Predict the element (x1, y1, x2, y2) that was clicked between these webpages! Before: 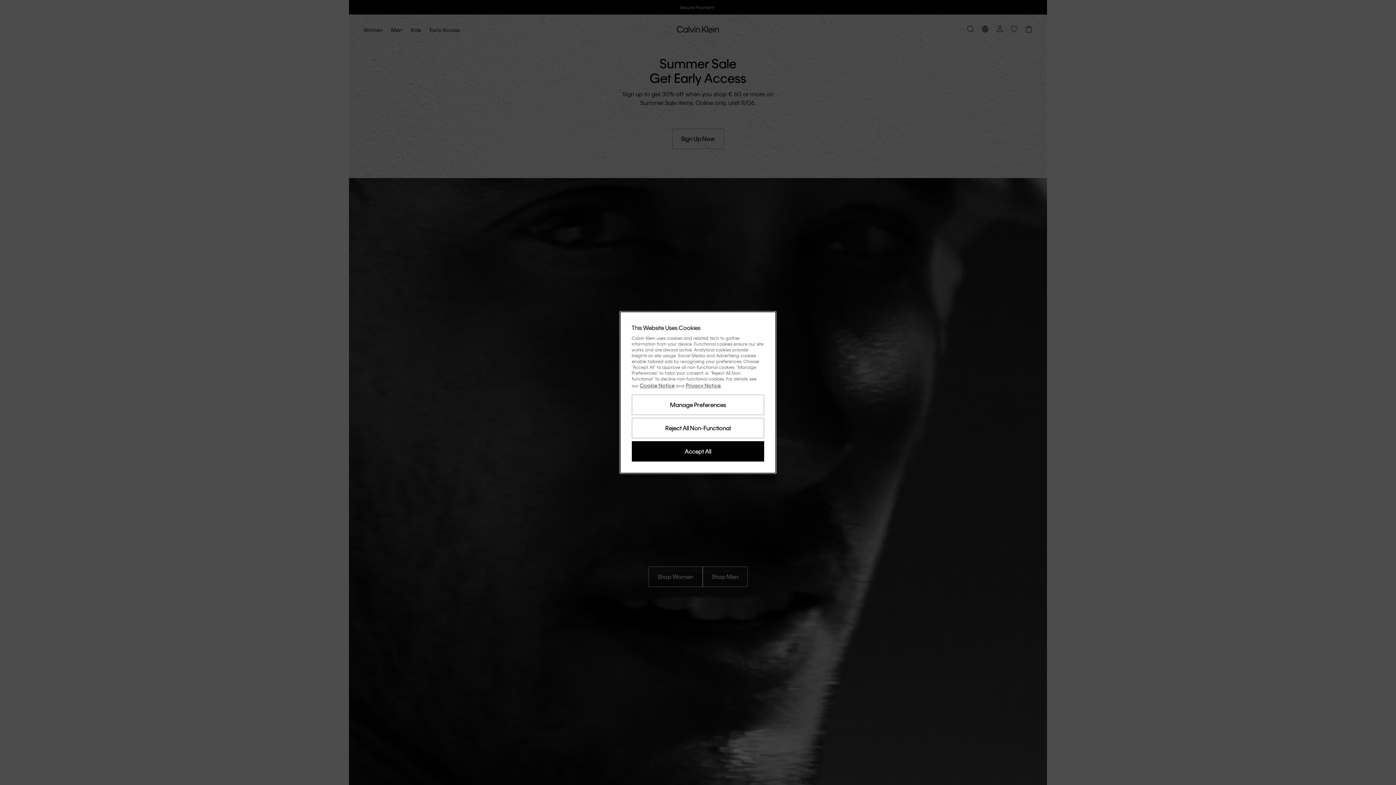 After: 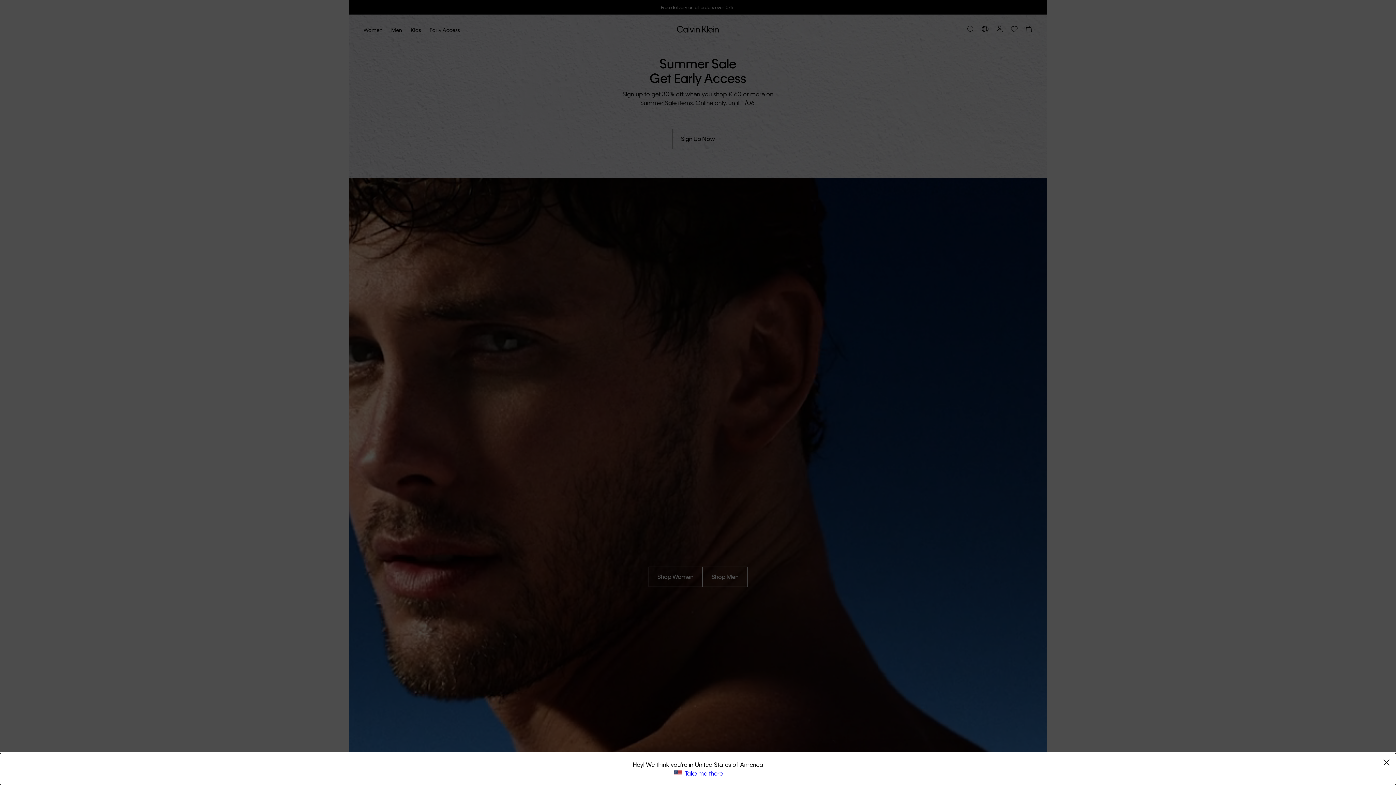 Action: label: Reject All Non-Functional bbox: (631, 418, 764, 438)